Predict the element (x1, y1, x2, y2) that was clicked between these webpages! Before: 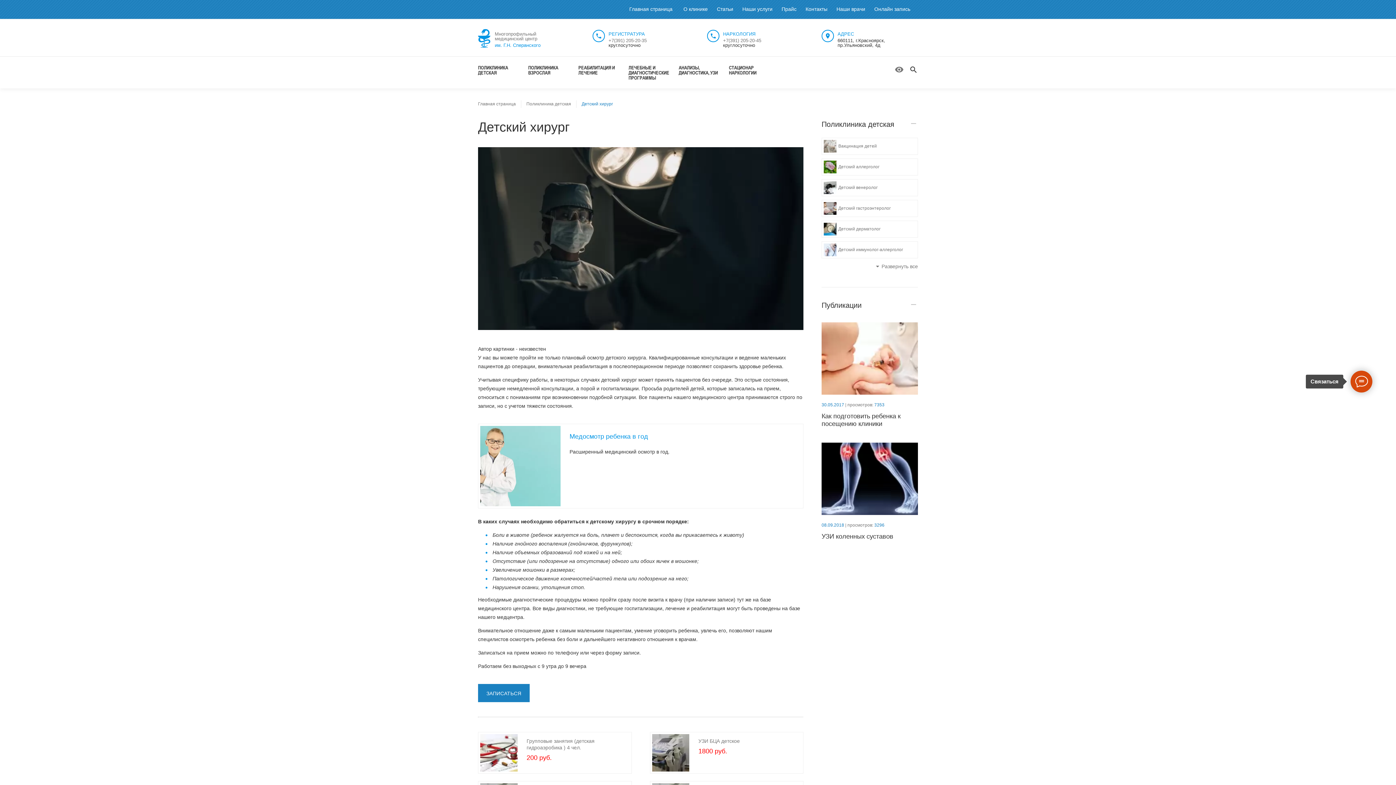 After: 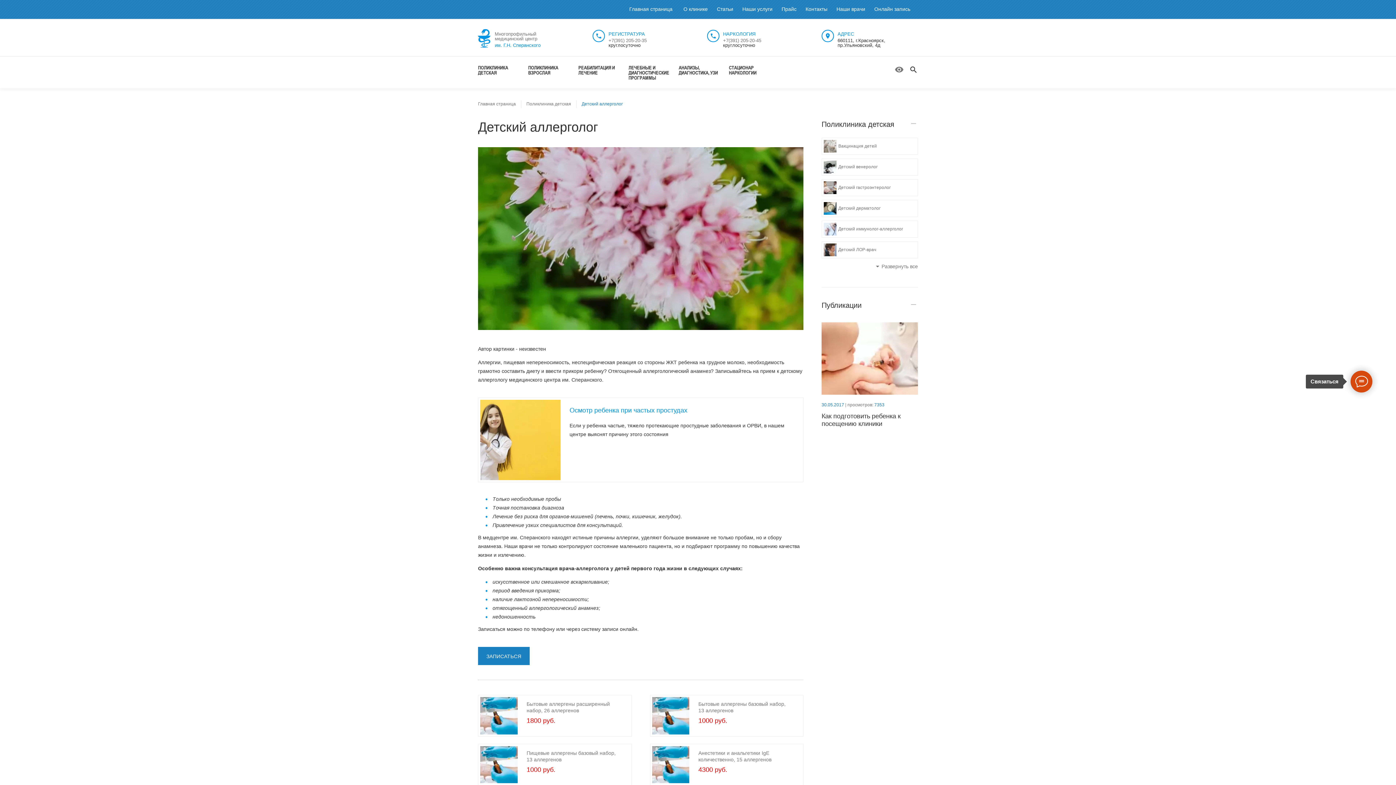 Action: bbox: (821, 158, 918, 175) label: 	
Детский аллерголог